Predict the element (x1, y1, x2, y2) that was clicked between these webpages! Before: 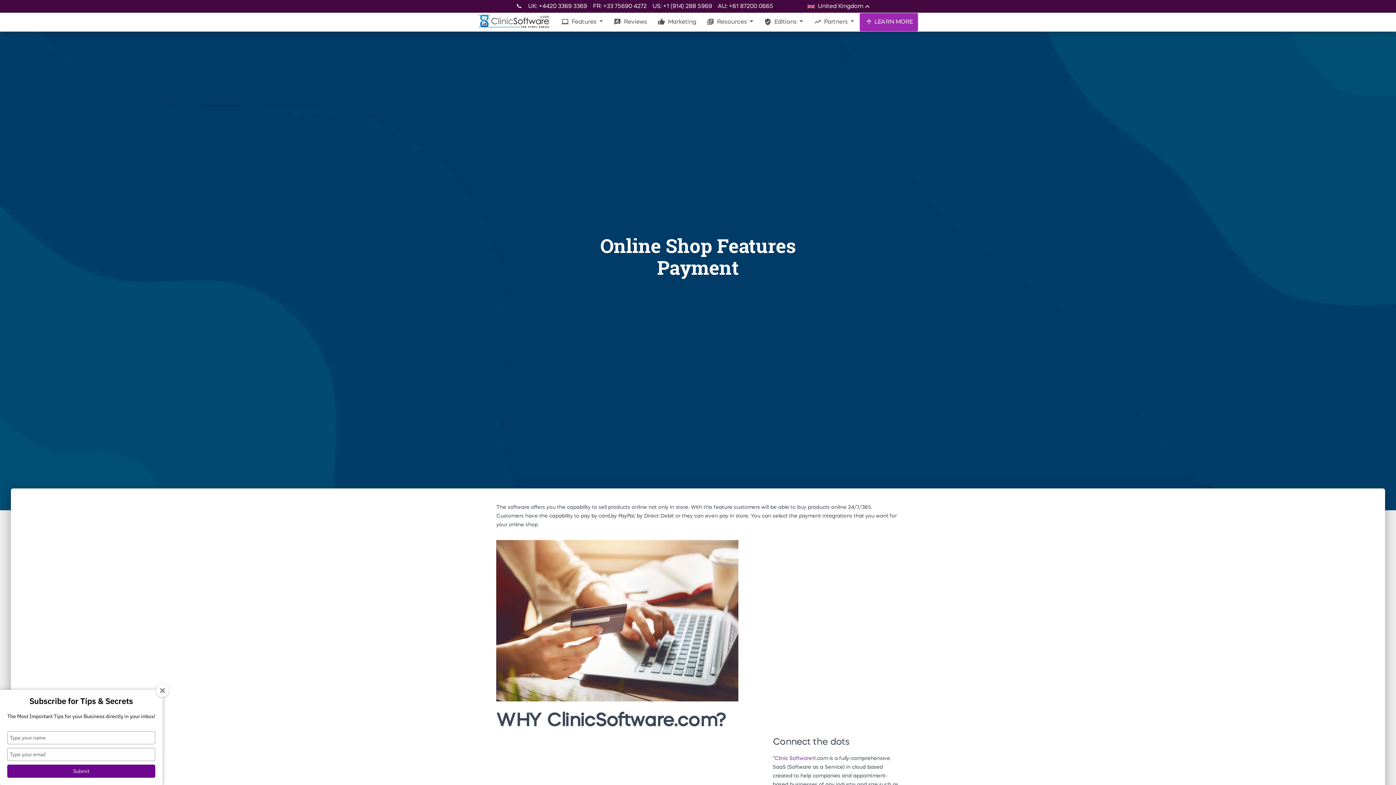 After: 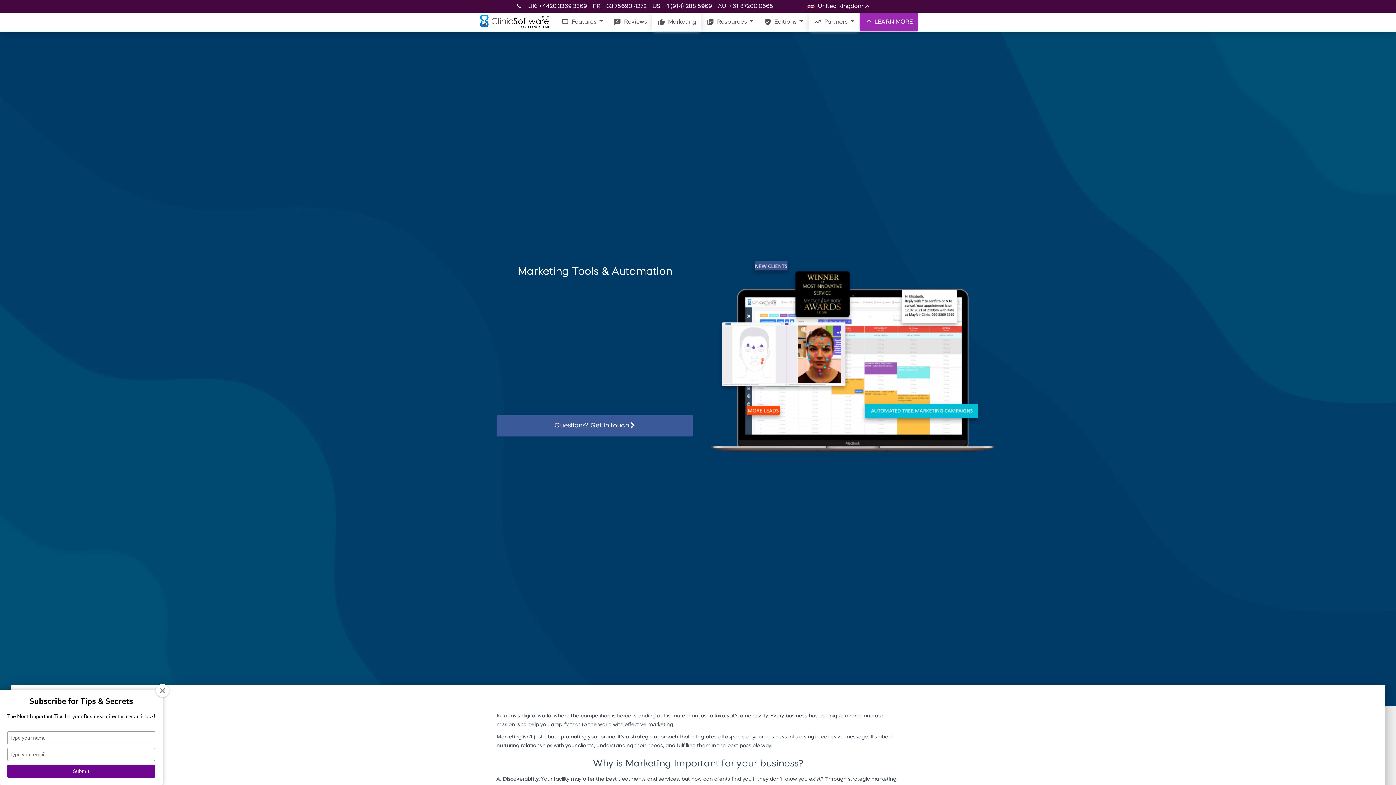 Action: bbox: (652, 13, 701, 31) label: thumb_up Marketing